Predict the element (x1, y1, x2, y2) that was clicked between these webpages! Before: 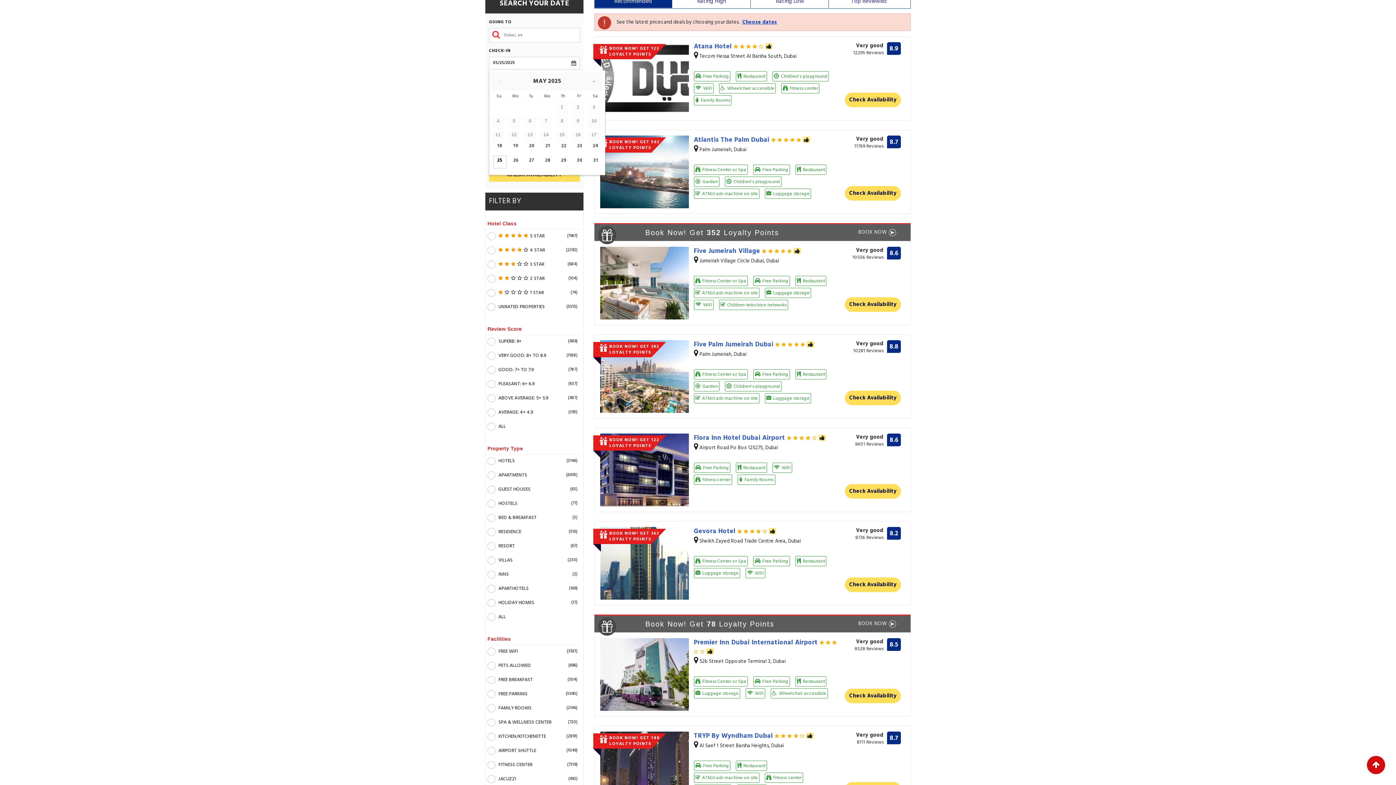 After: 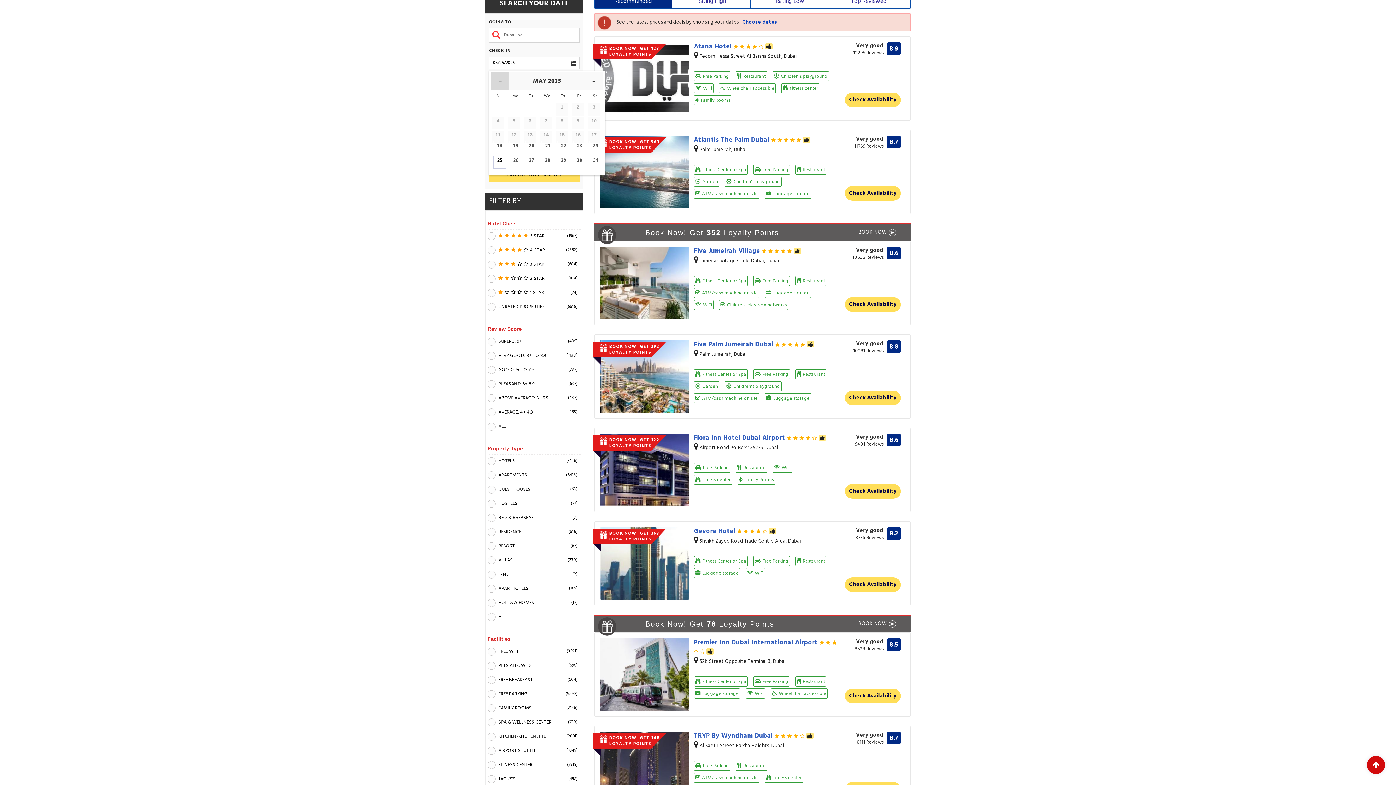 Action: bbox: (491, 72, 509, 90) label: ←